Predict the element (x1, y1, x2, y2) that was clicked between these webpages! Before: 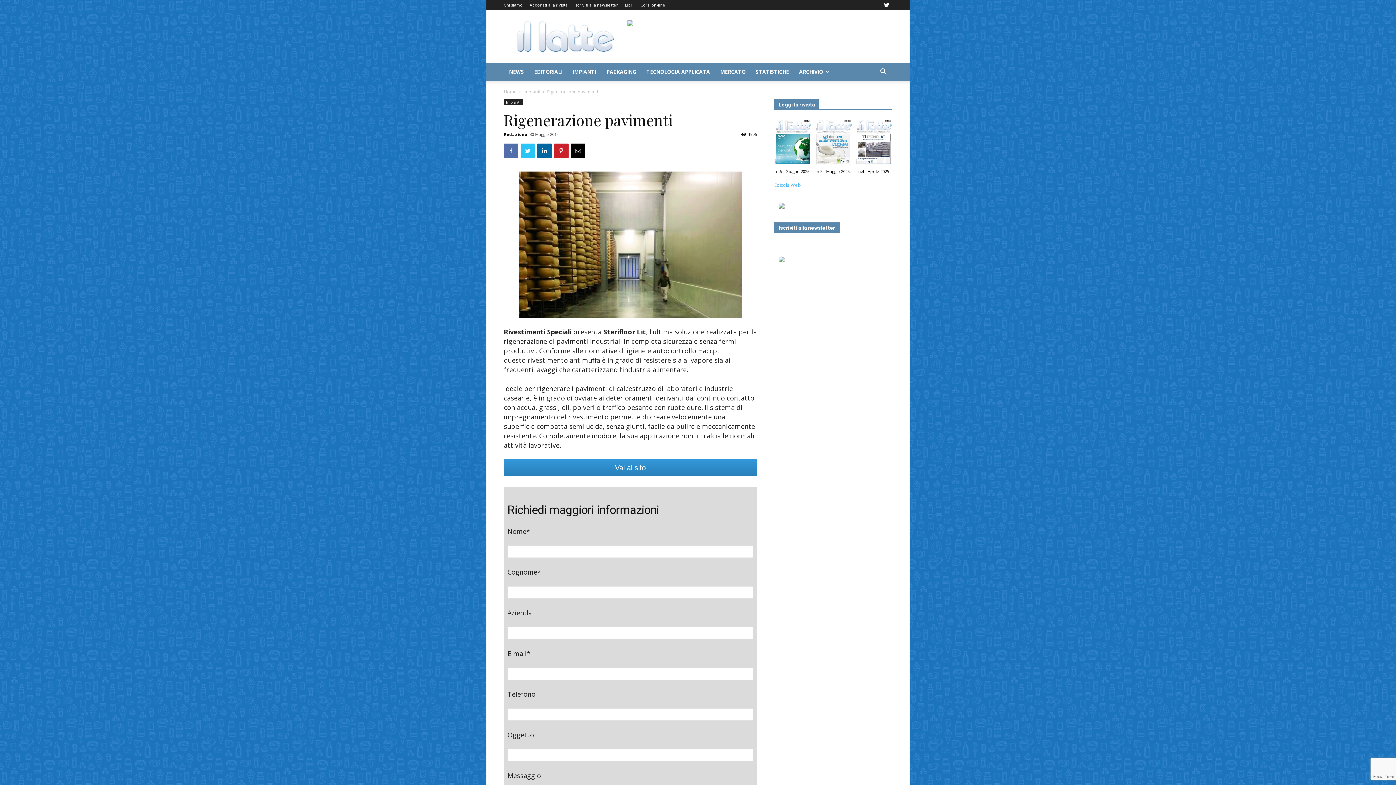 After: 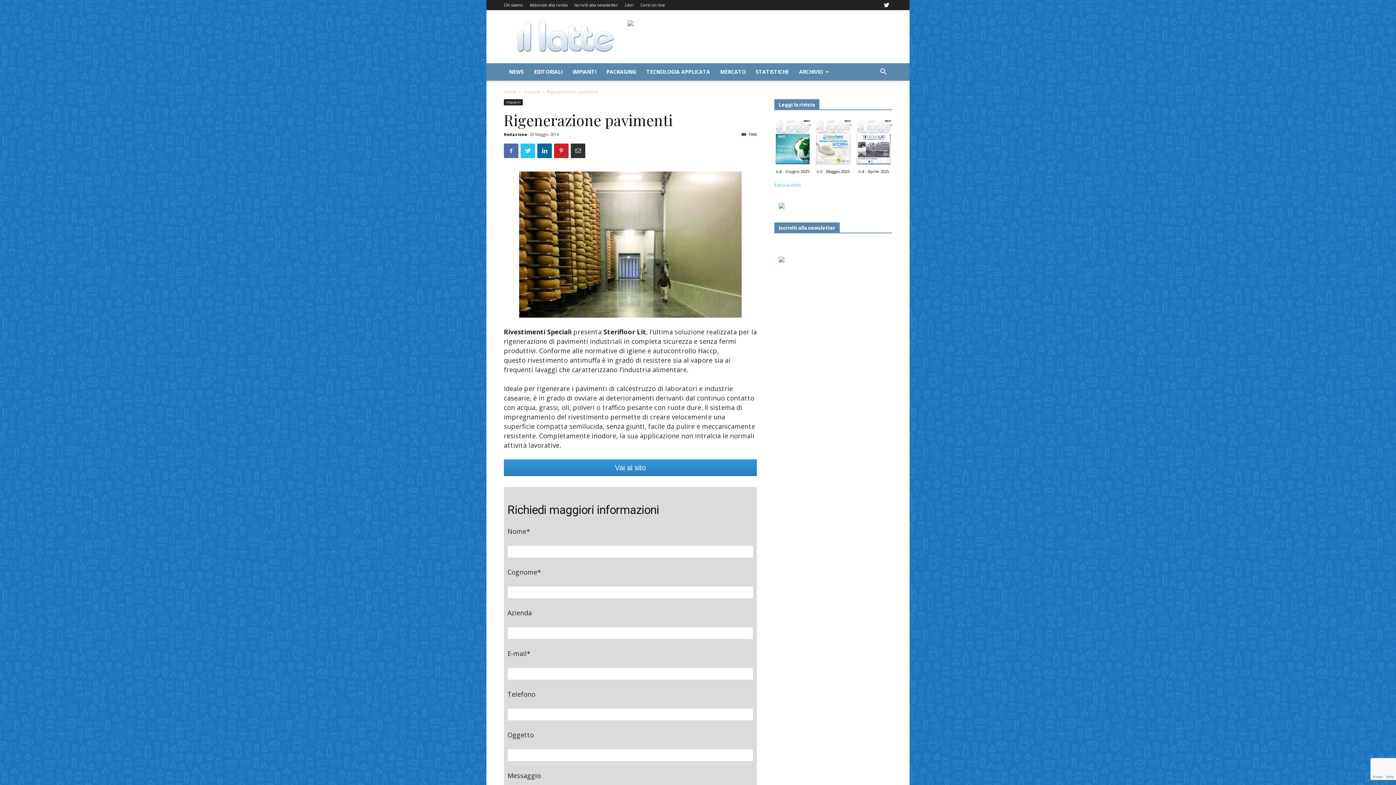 Action: bbox: (570, 143, 585, 158)